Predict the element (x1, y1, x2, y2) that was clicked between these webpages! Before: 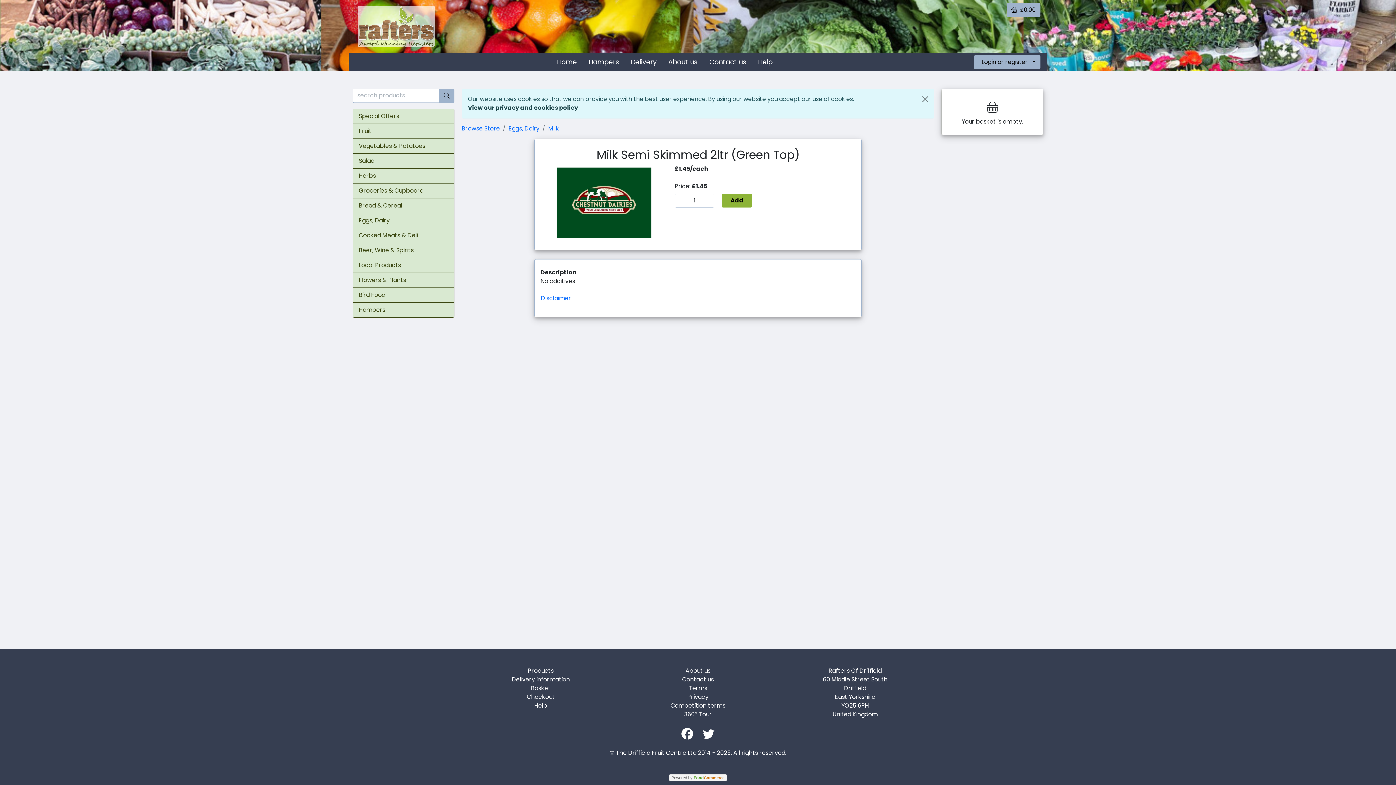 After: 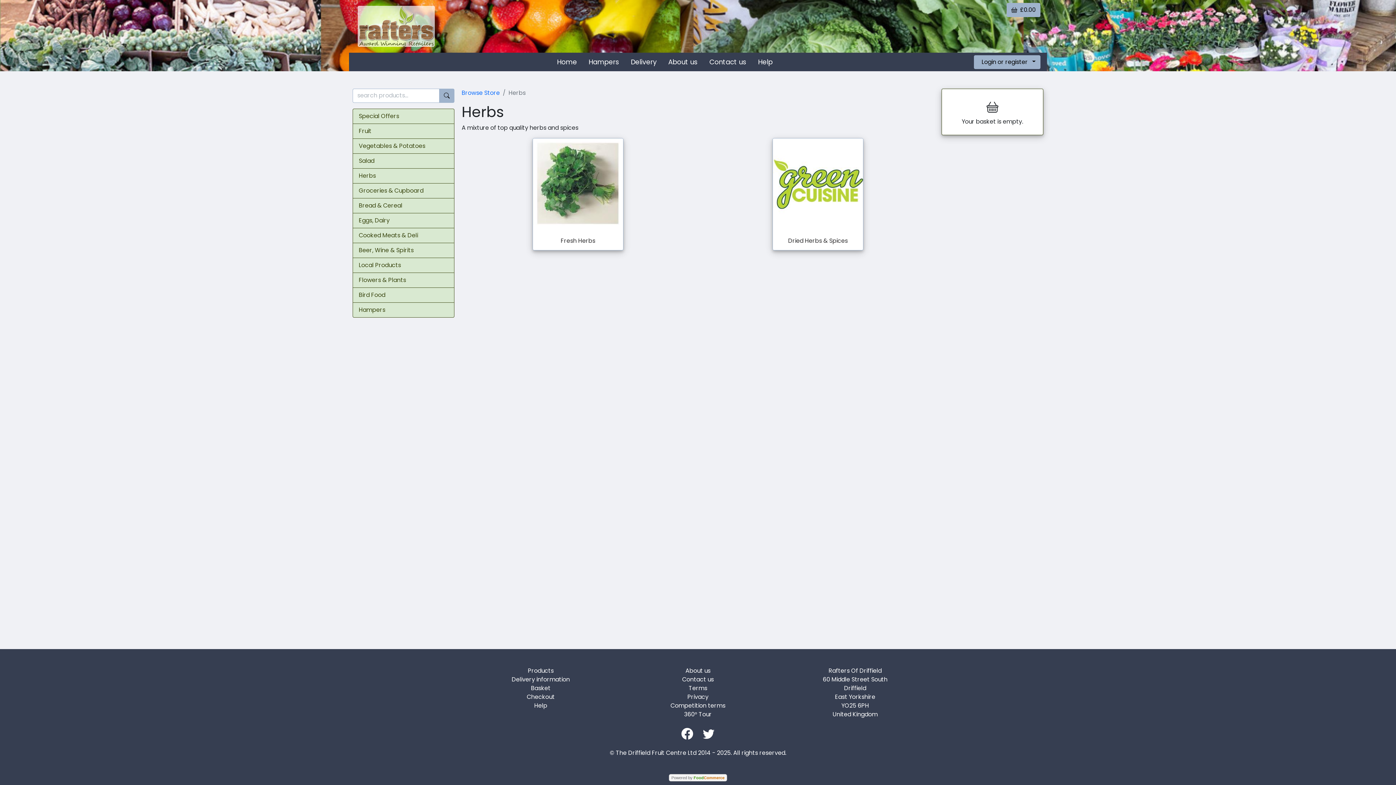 Action: label: Herbs bbox: (353, 168, 454, 183)